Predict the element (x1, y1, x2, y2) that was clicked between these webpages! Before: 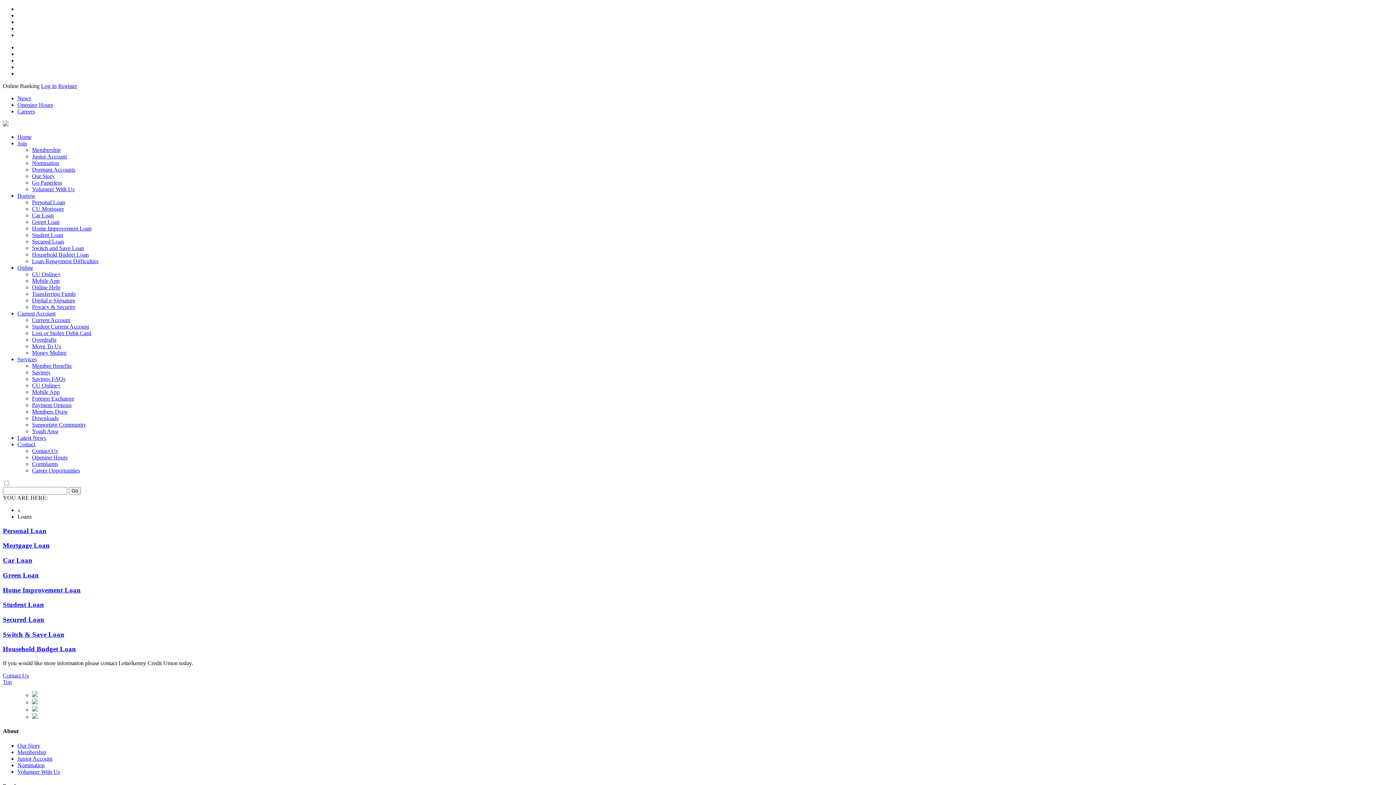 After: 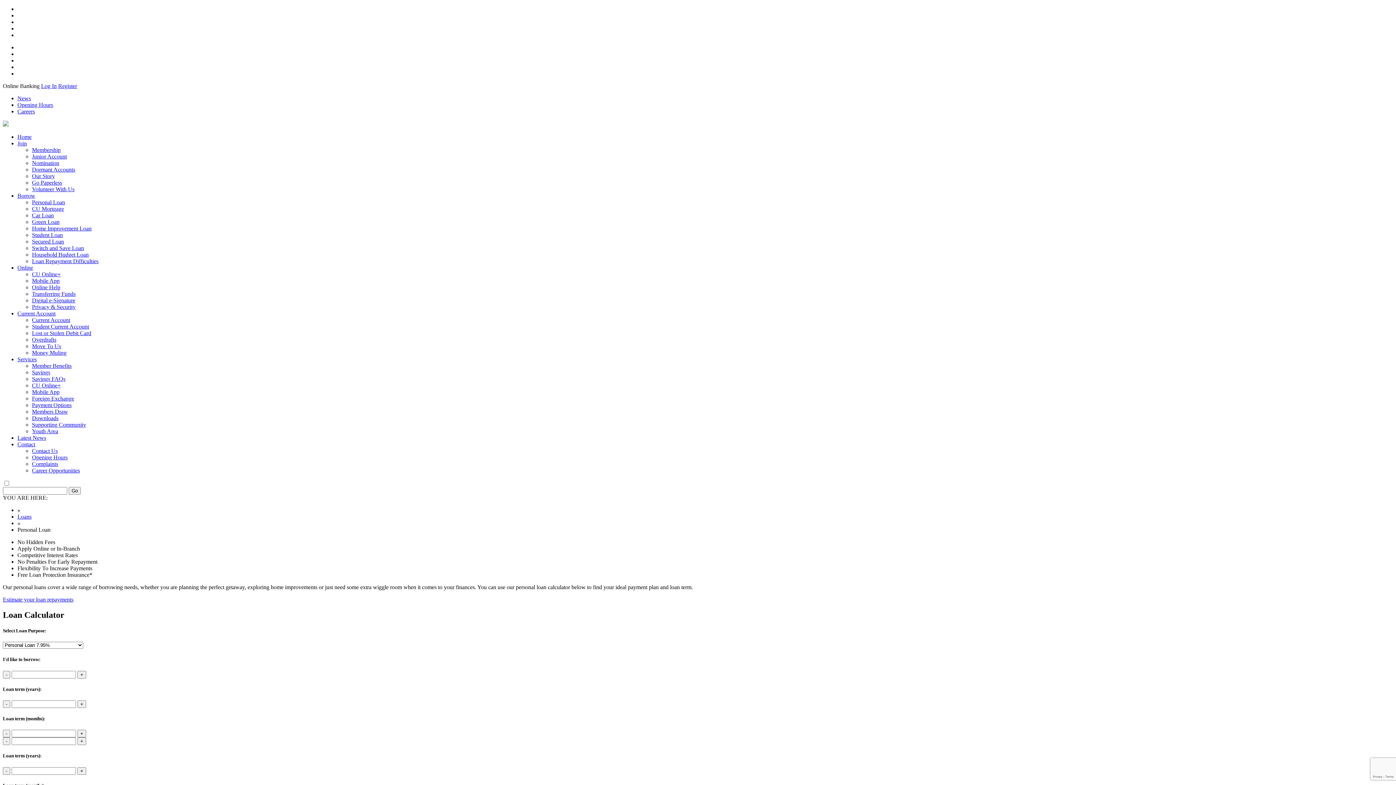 Action: label: Personal Loan bbox: (2, 527, 1393, 535)